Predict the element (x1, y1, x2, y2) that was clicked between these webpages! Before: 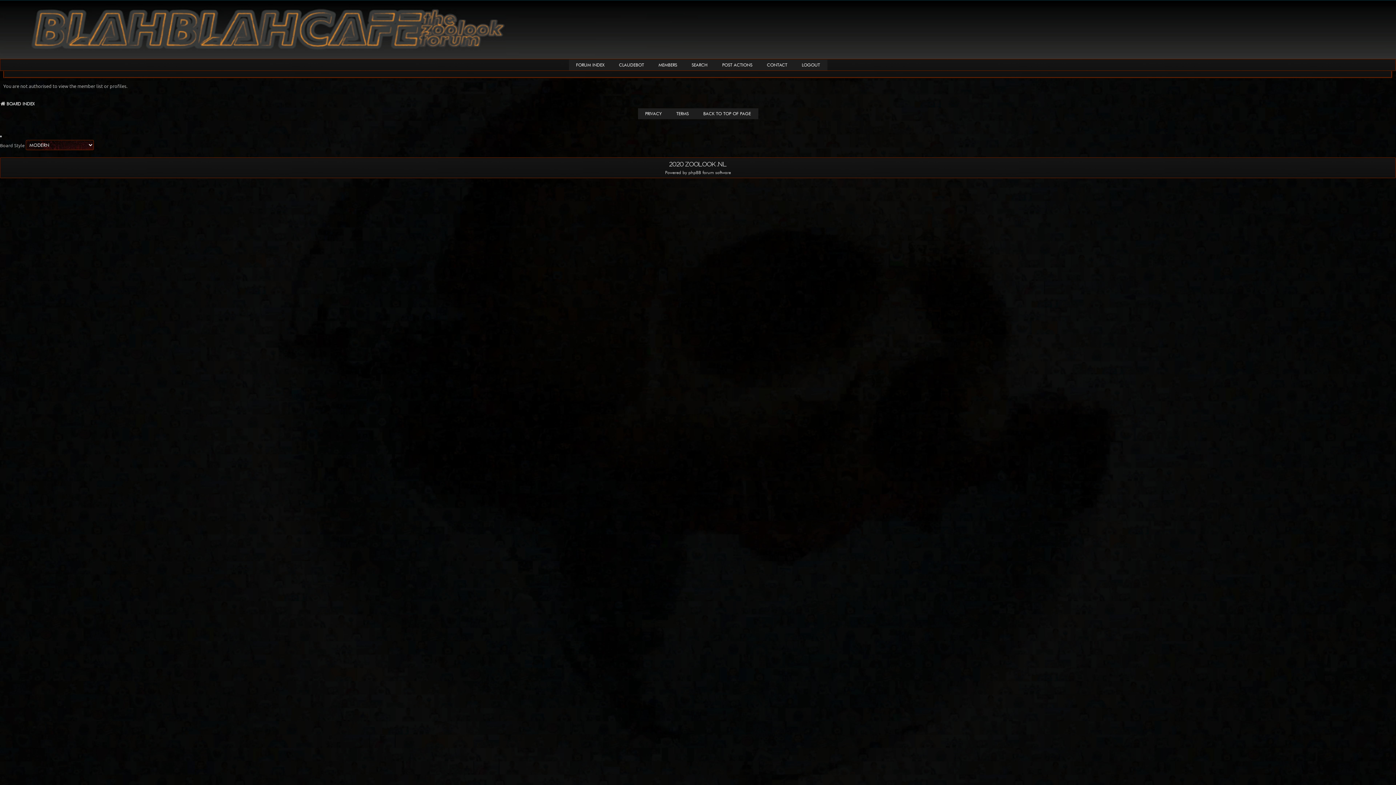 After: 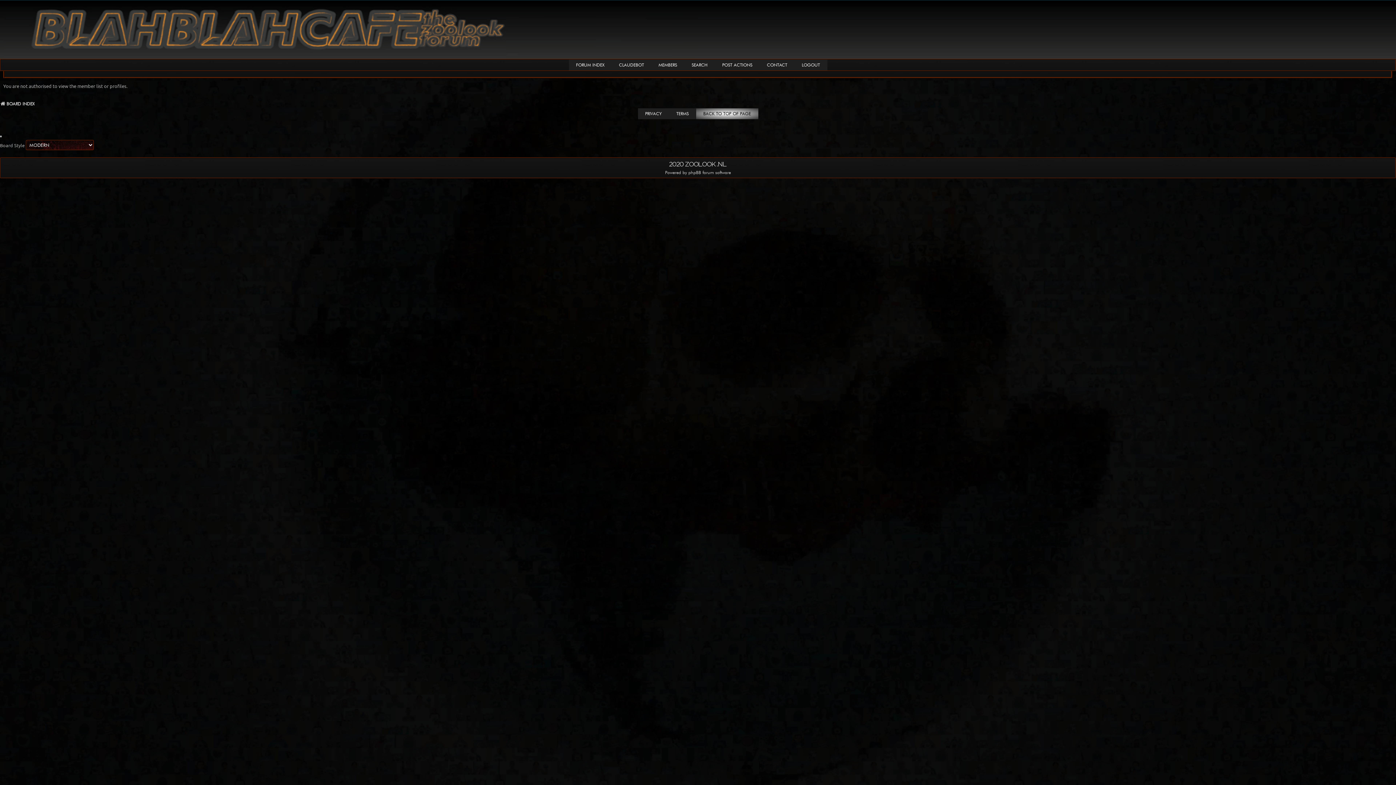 Action: label: BACK TO TOP OF PAGE bbox: (696, 108, 758, 119)